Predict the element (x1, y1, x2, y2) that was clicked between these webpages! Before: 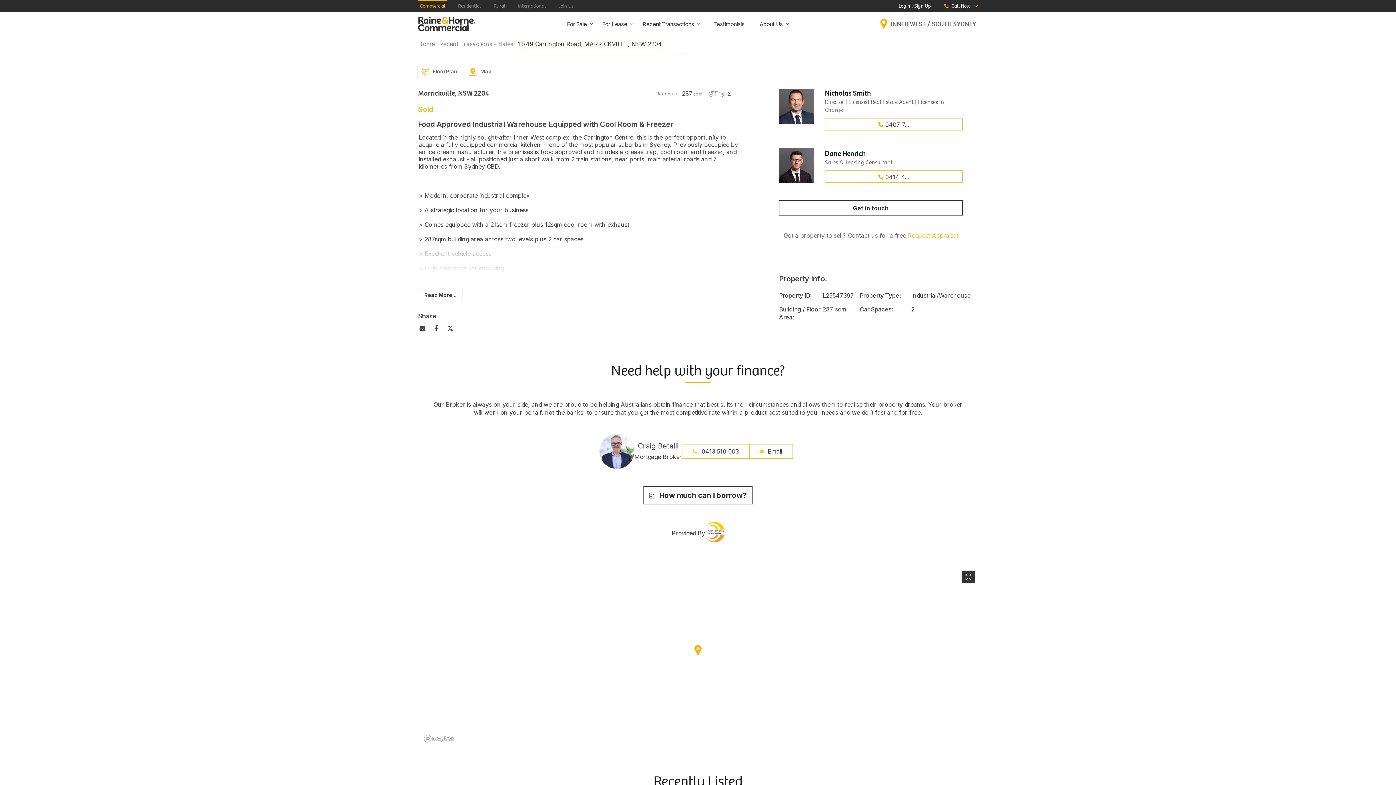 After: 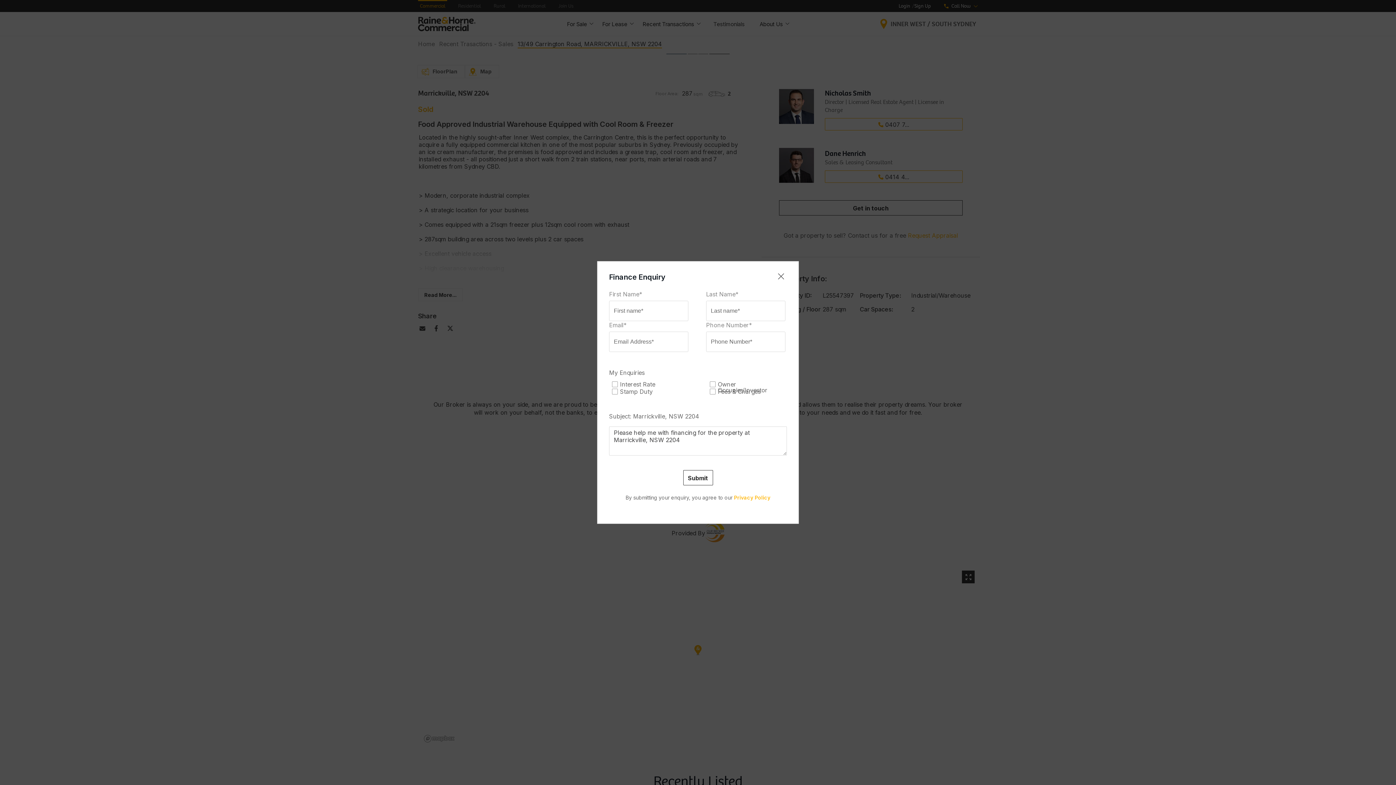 Action: bbox: (749, 444, 793, 458) label: Email